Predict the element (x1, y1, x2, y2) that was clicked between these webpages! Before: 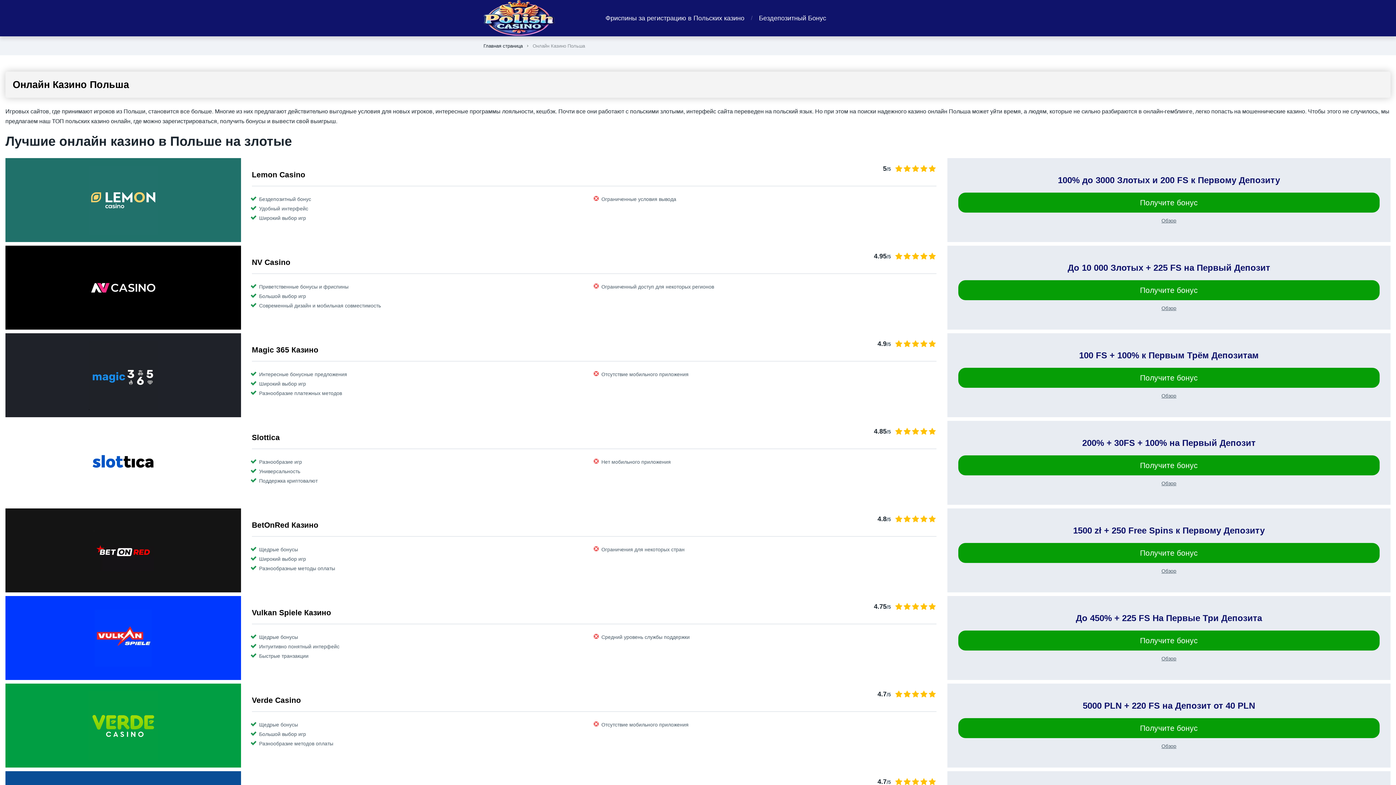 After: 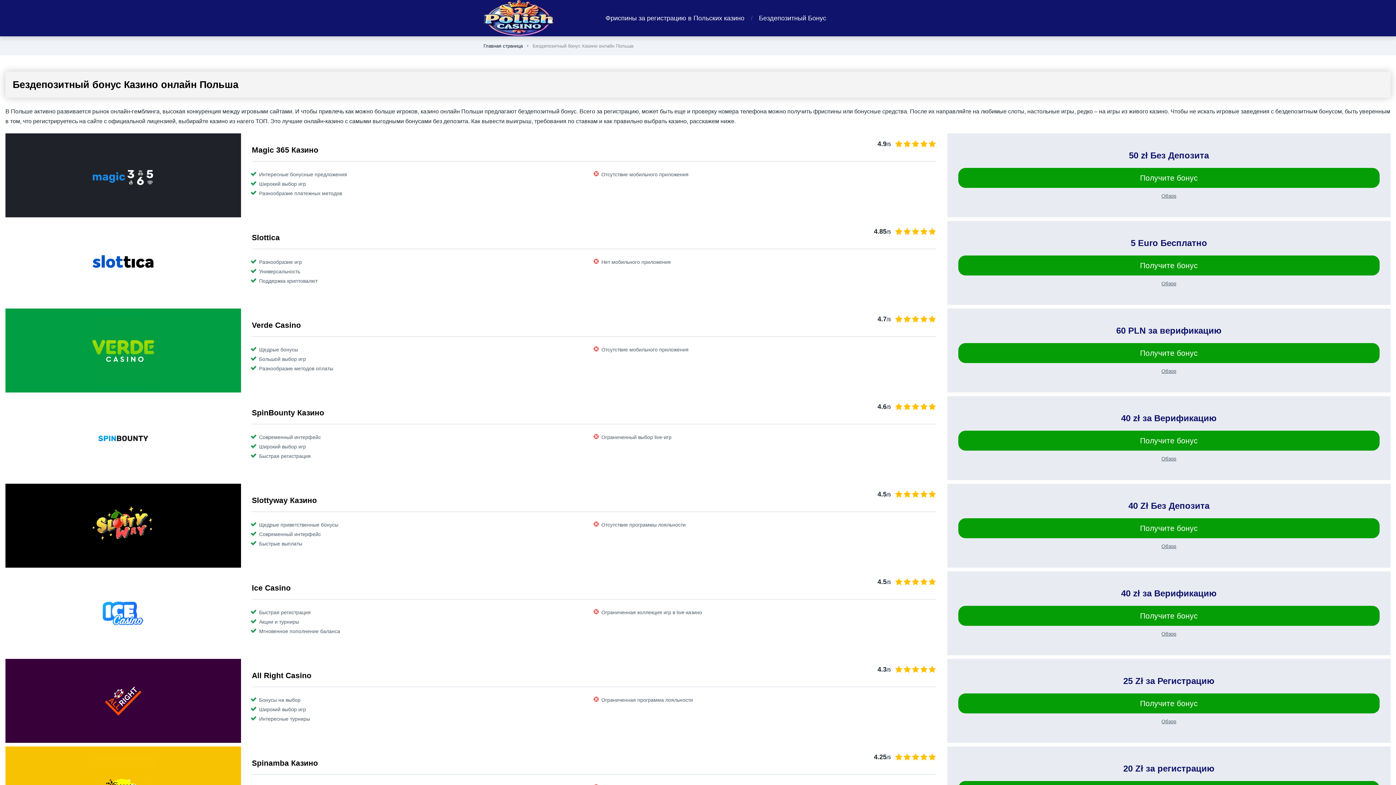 Action: bbox: (759, 13, 826, 23) label: Бездепозитный Бонус